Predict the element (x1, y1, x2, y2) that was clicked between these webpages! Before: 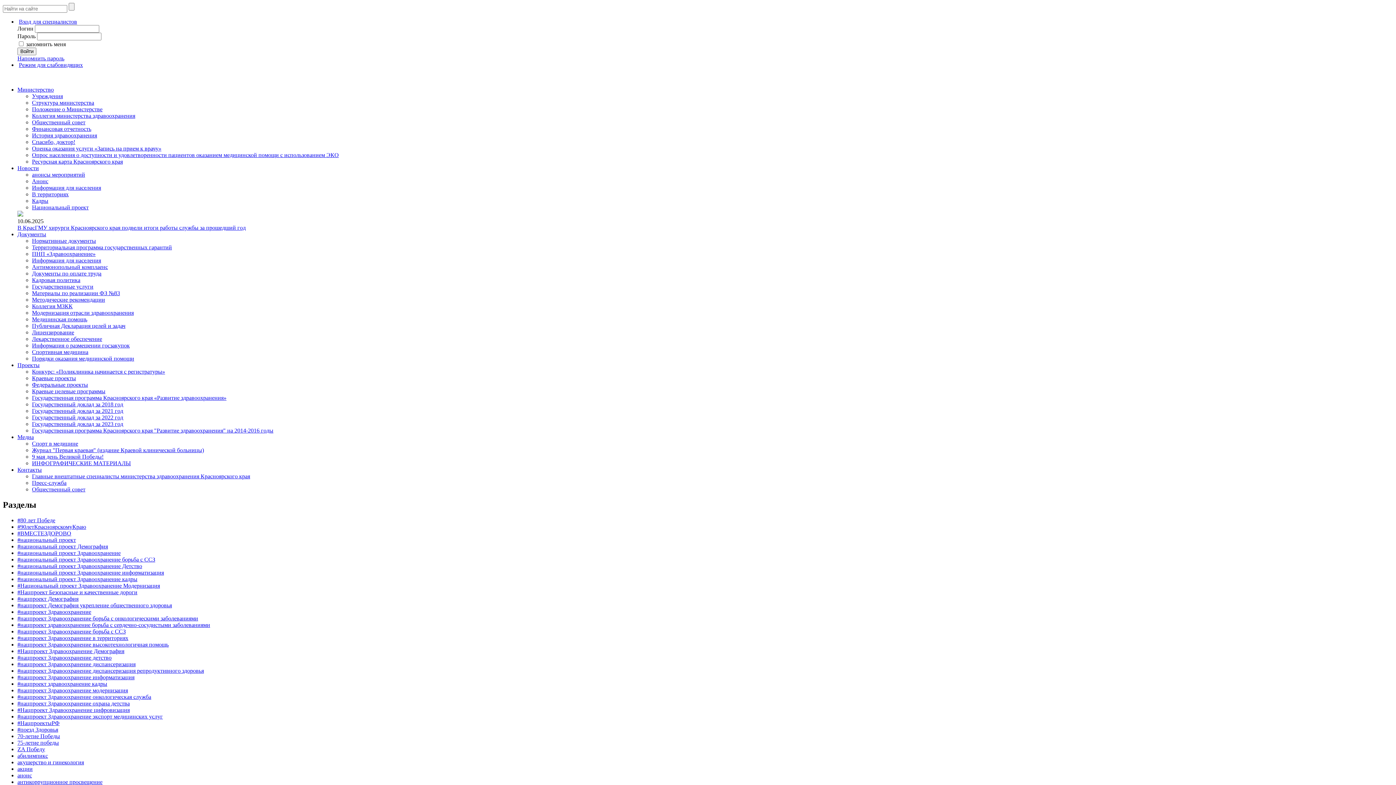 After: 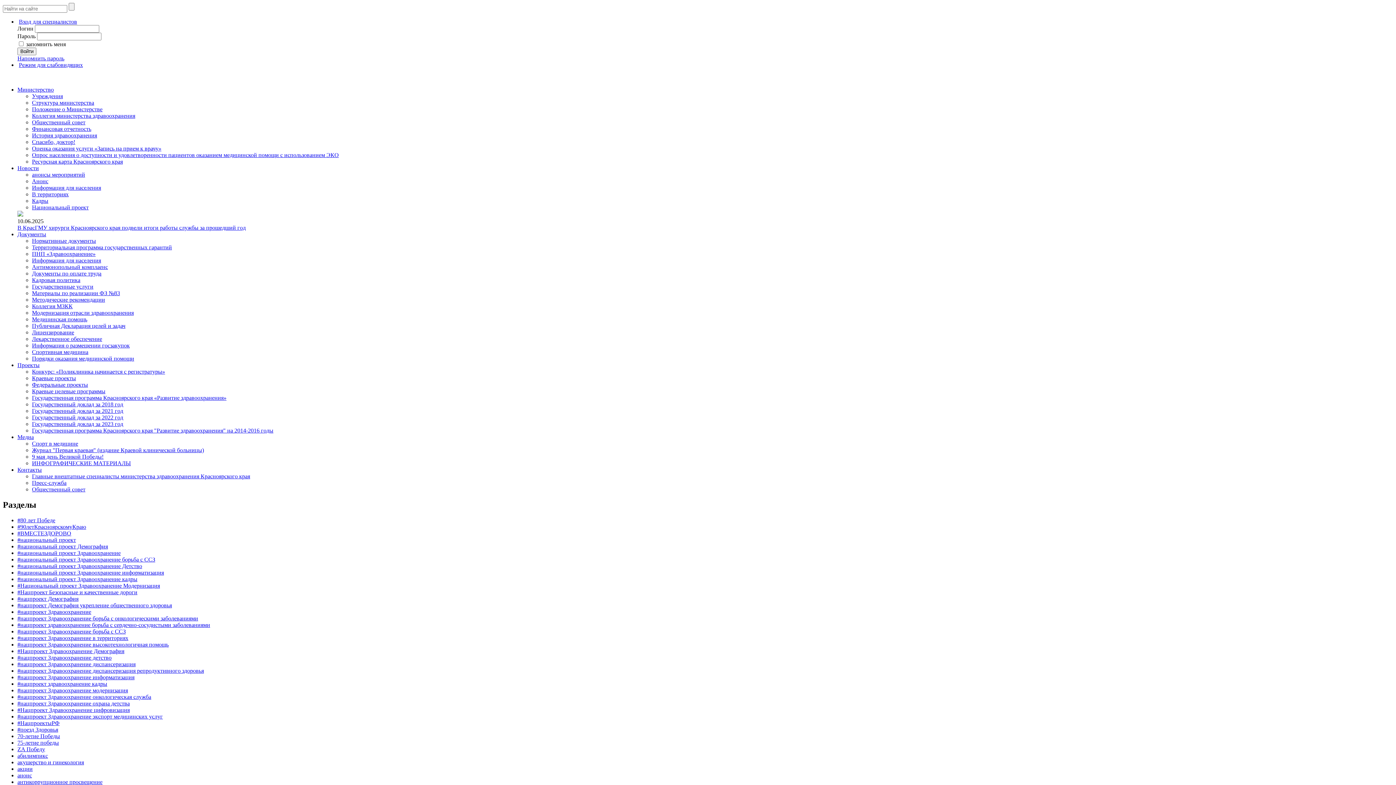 Action: bbox: (17, 165, 38, 171) label: Новости